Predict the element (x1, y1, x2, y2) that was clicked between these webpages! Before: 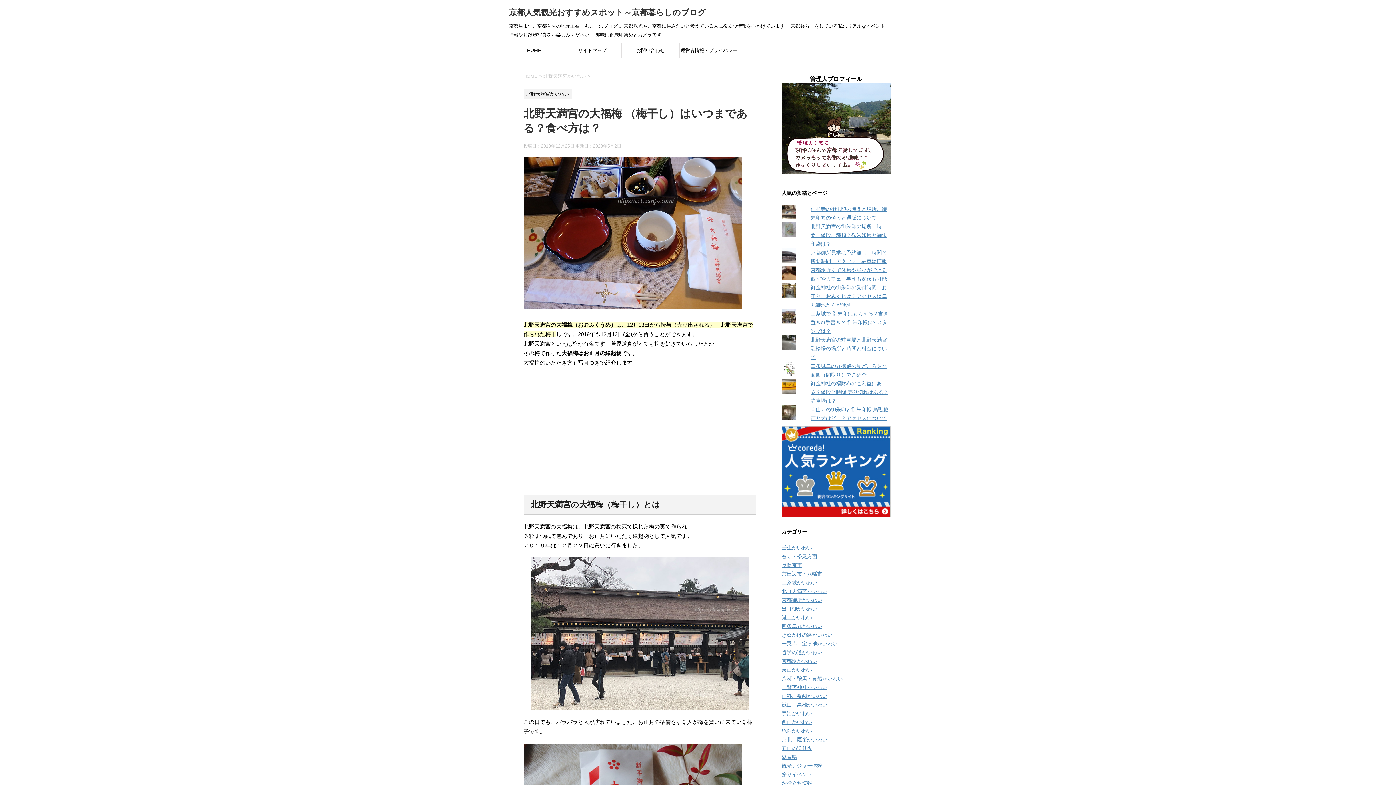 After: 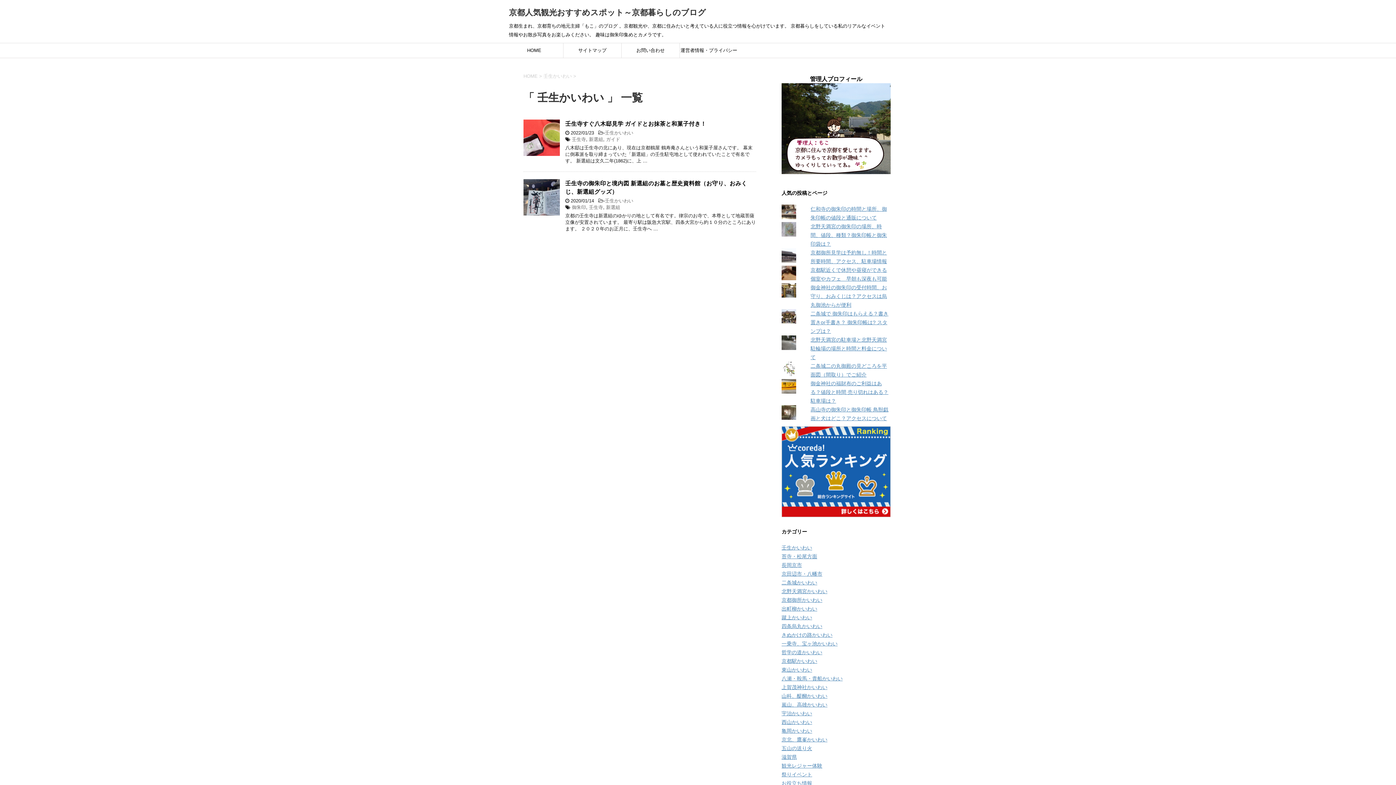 Action: bbox: (781, 545, 812, 550) label: 壬生かいわい